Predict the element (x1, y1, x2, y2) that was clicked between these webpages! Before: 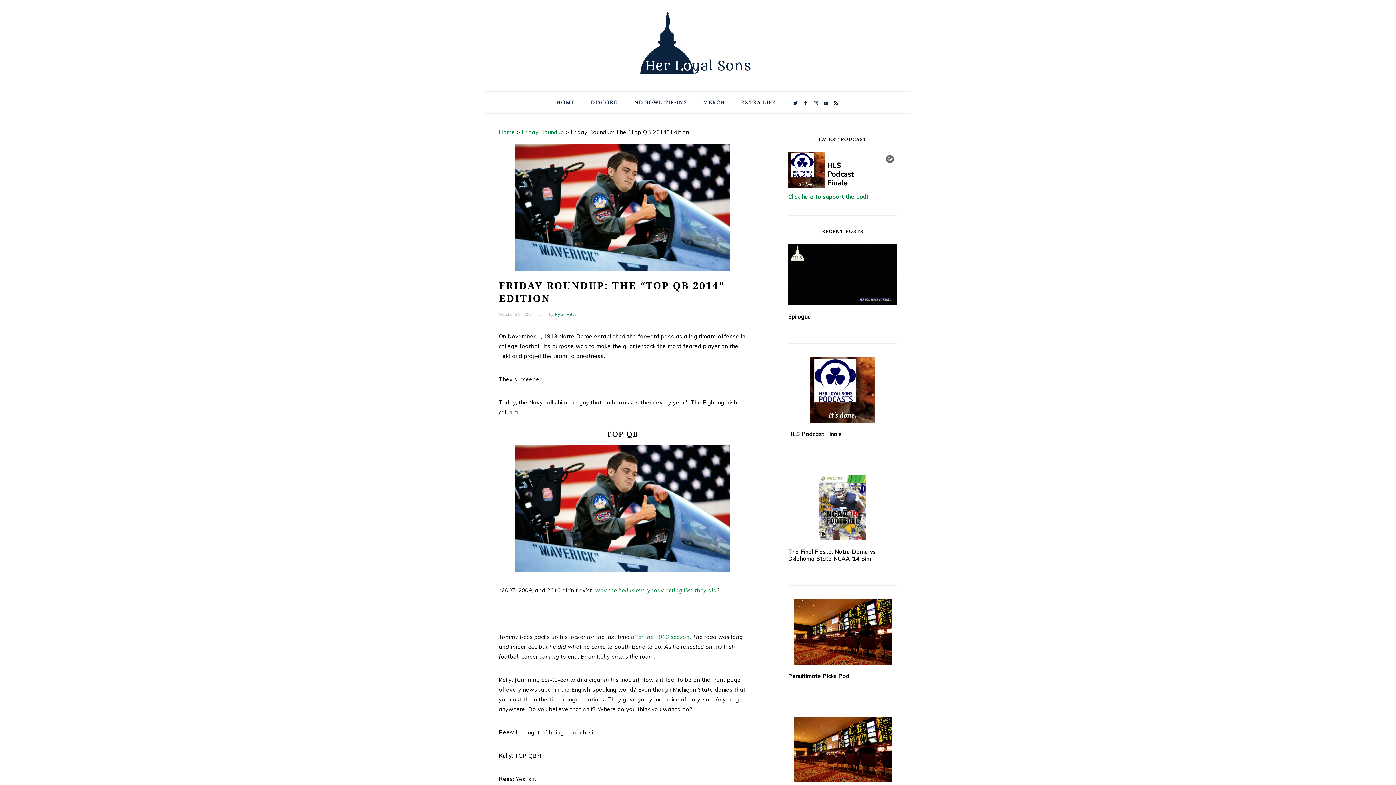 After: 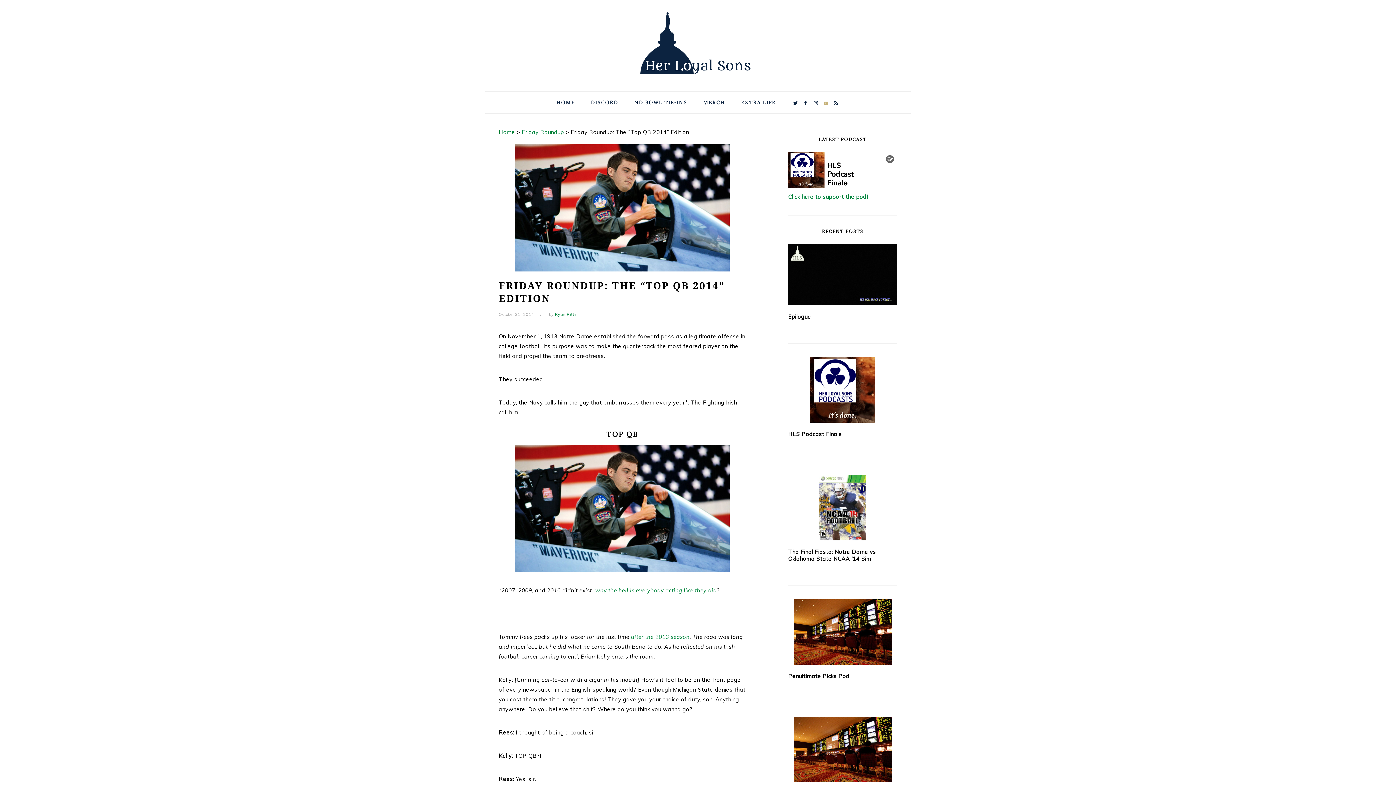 Action: bbox: (820, 98, 831, 108)